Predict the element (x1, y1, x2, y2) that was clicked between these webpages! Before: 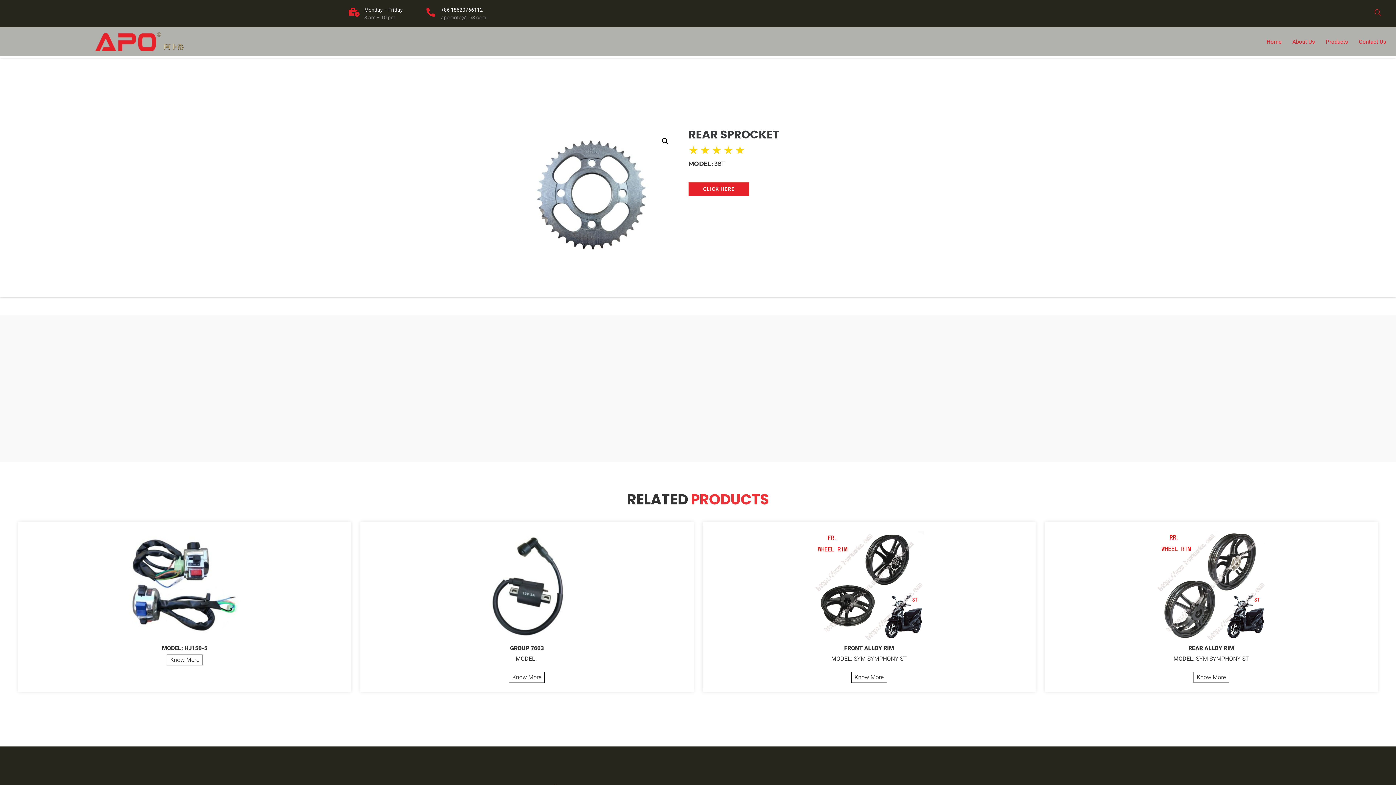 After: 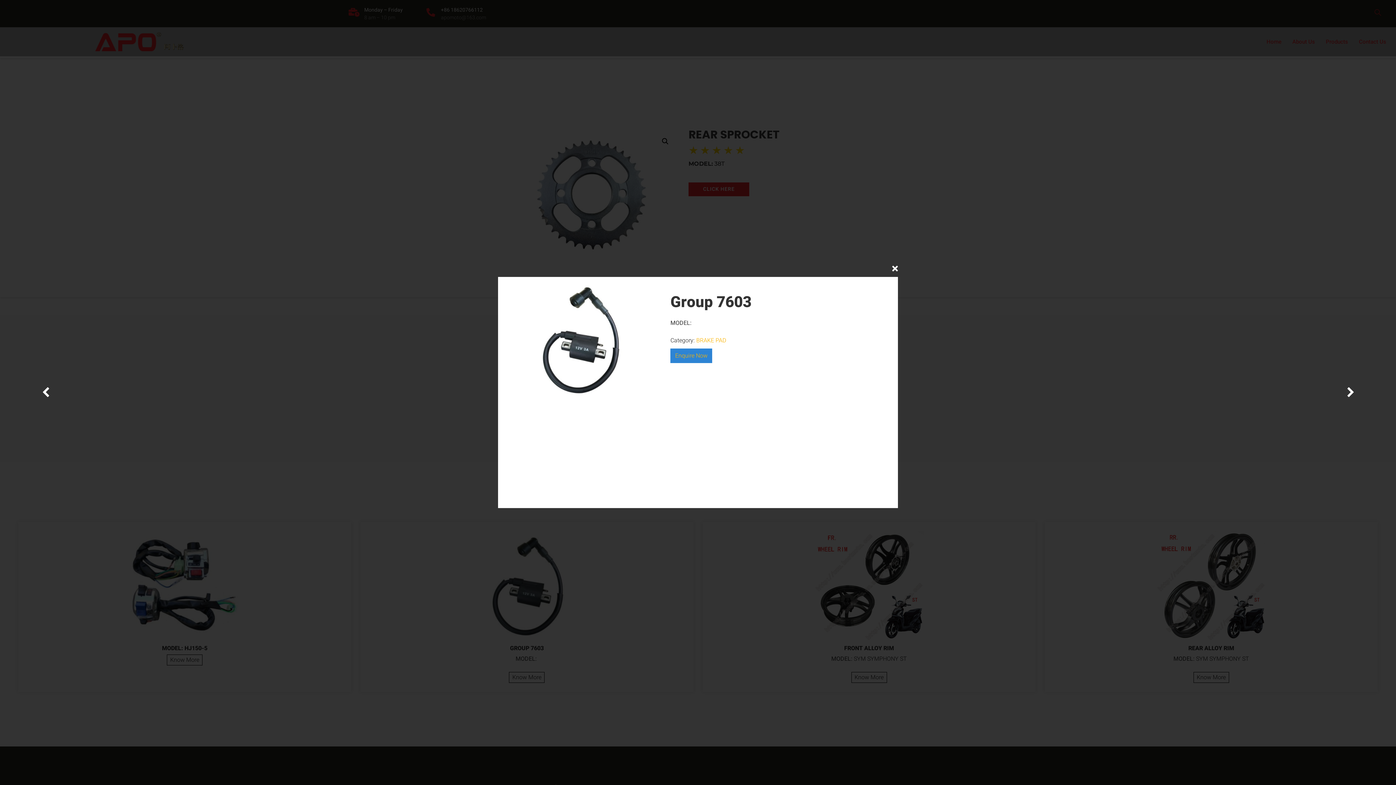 Action: bbox: (509, 672, 544, 683) label: Know More